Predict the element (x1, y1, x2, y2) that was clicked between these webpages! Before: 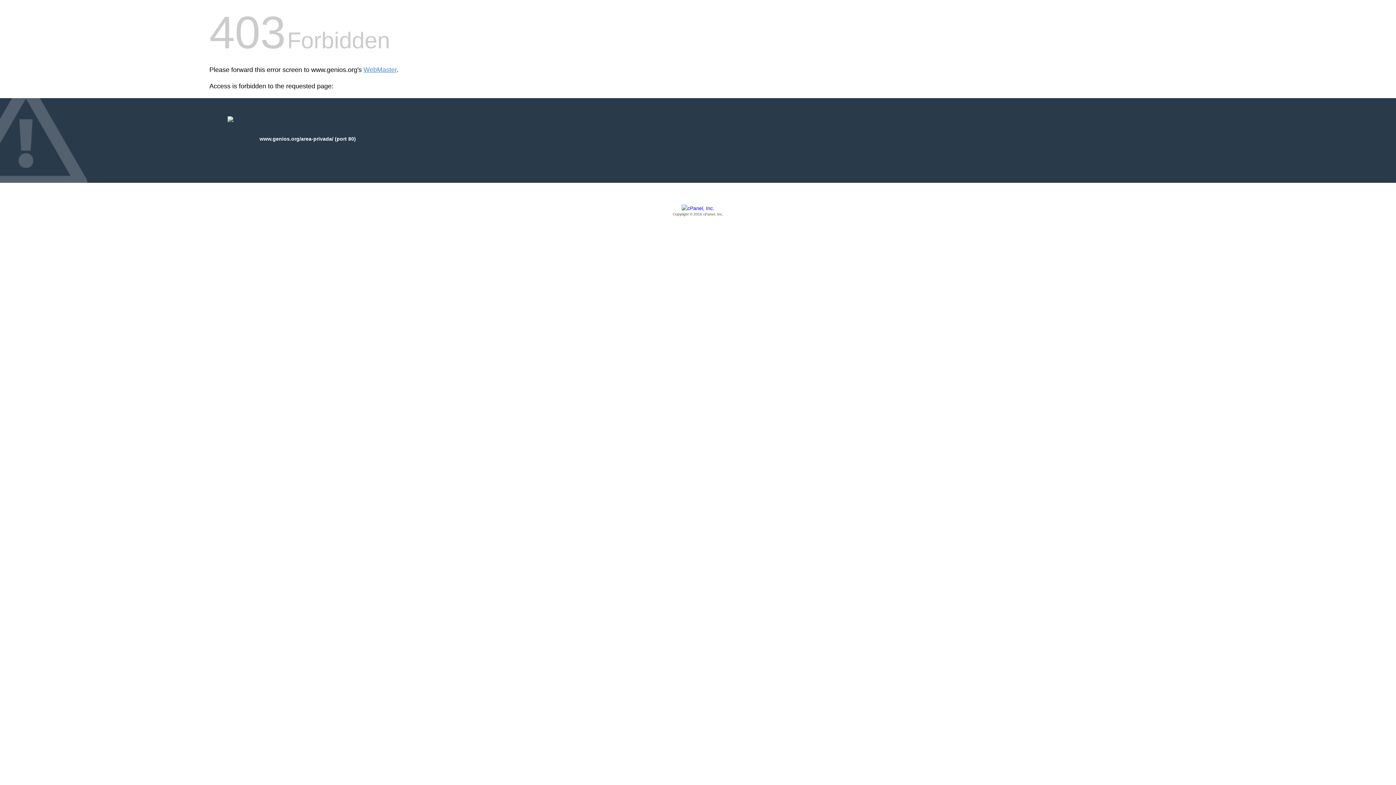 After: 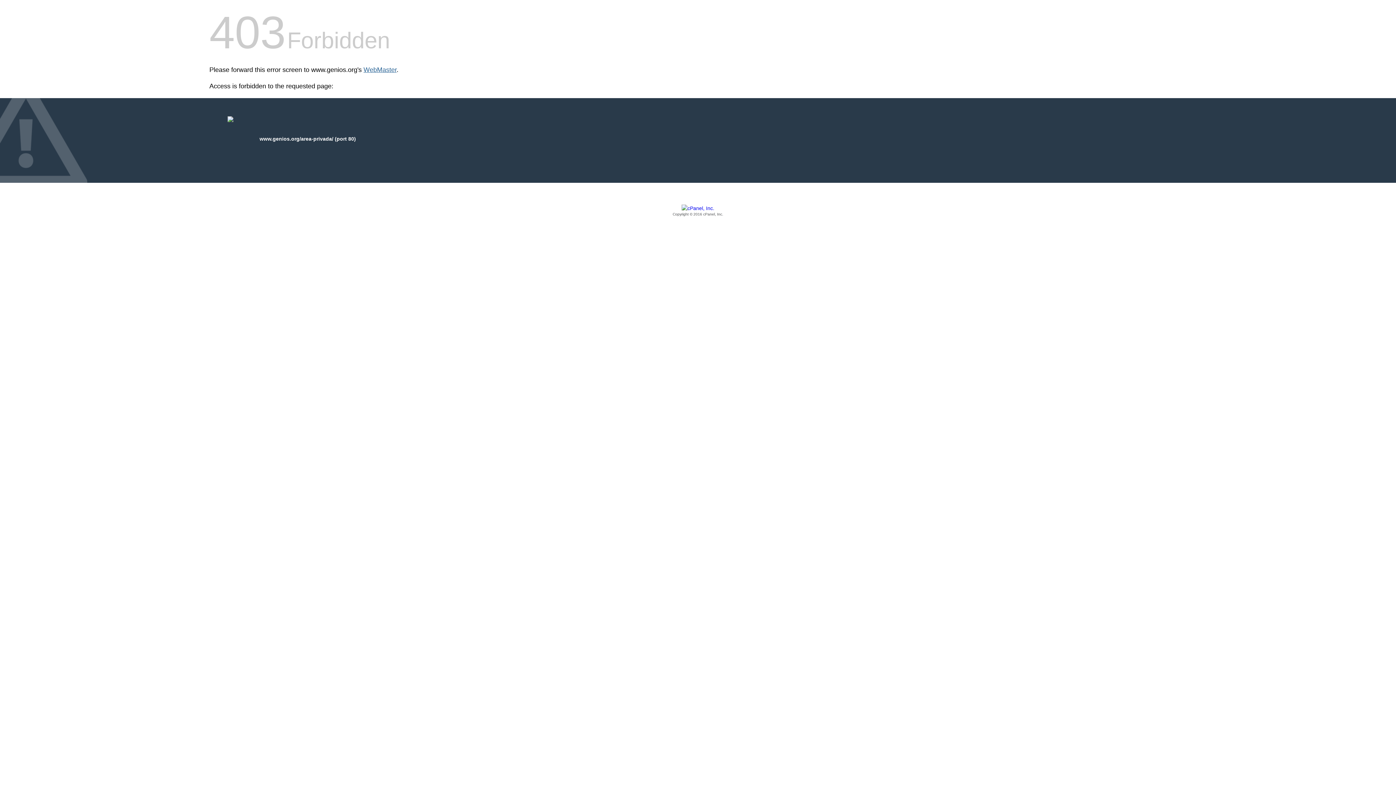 Action: bbox: (363, 66, 396, 73) label: WebMaster